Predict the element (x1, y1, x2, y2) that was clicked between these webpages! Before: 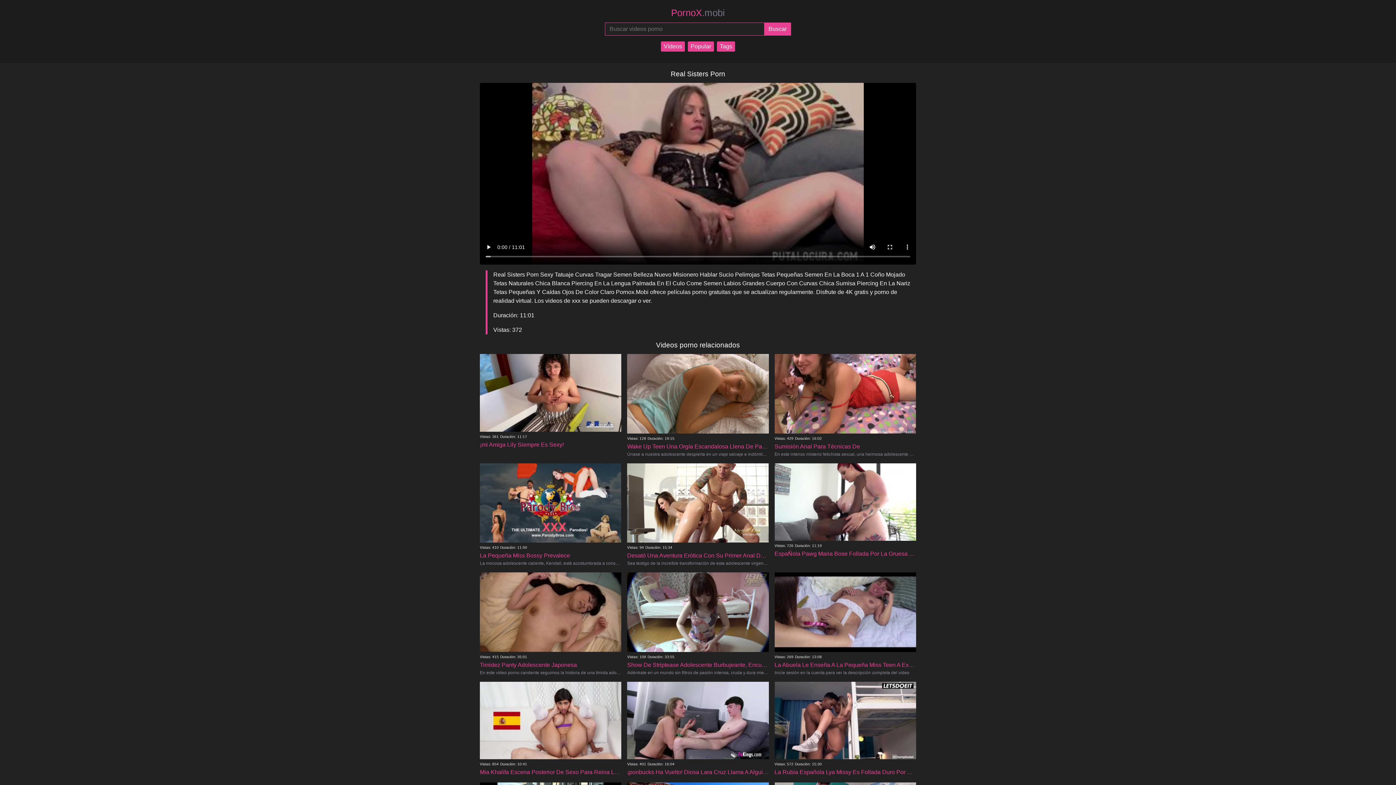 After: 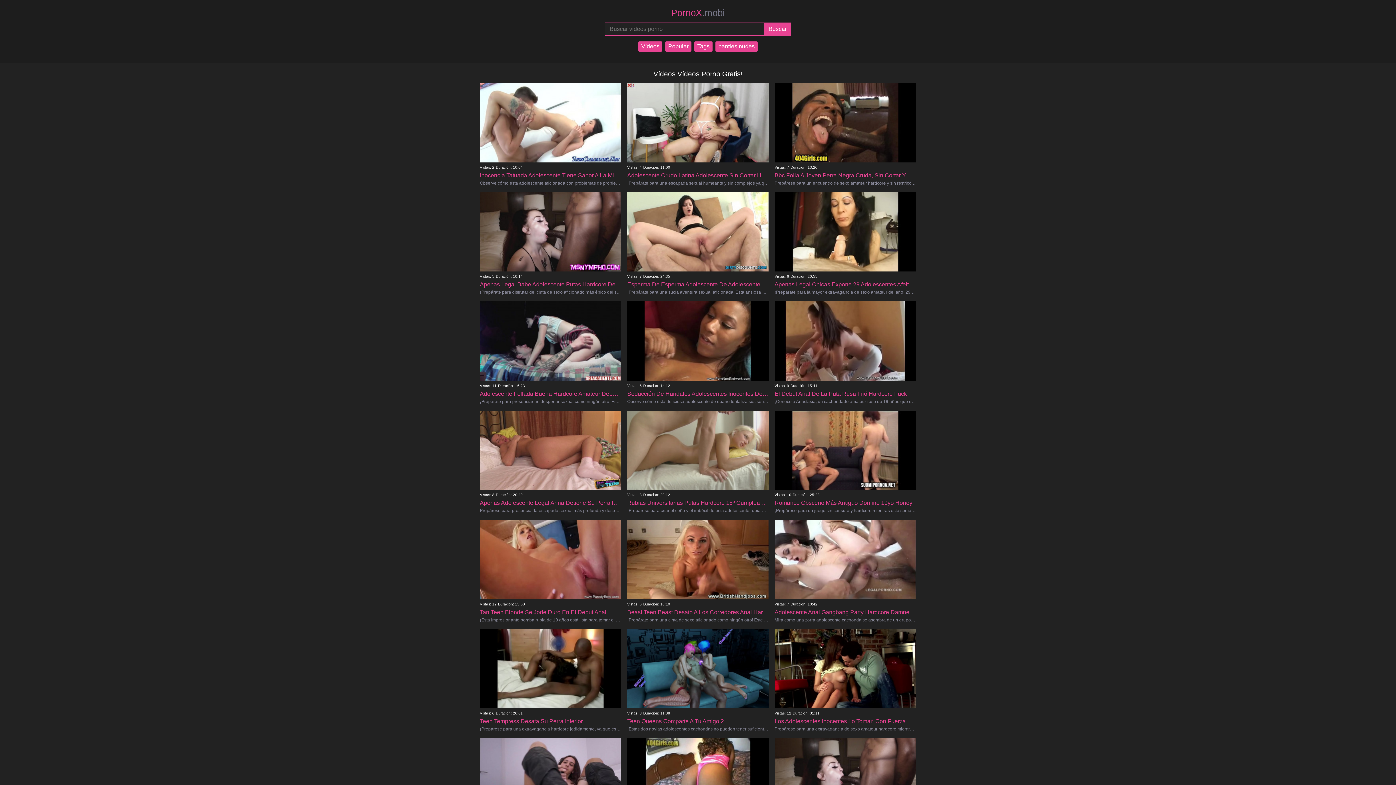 Action: label: Vídeos bbox: (661, 41, 685, 51)